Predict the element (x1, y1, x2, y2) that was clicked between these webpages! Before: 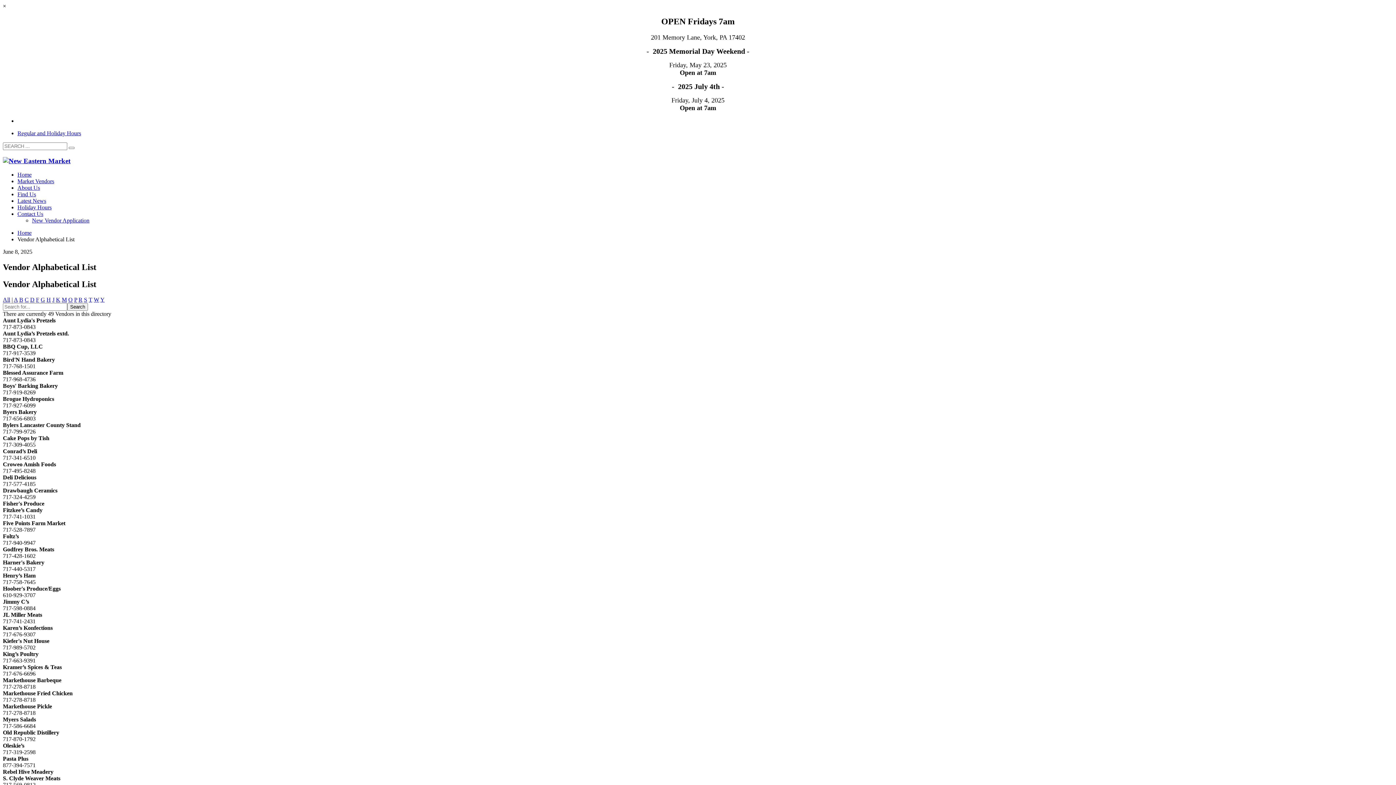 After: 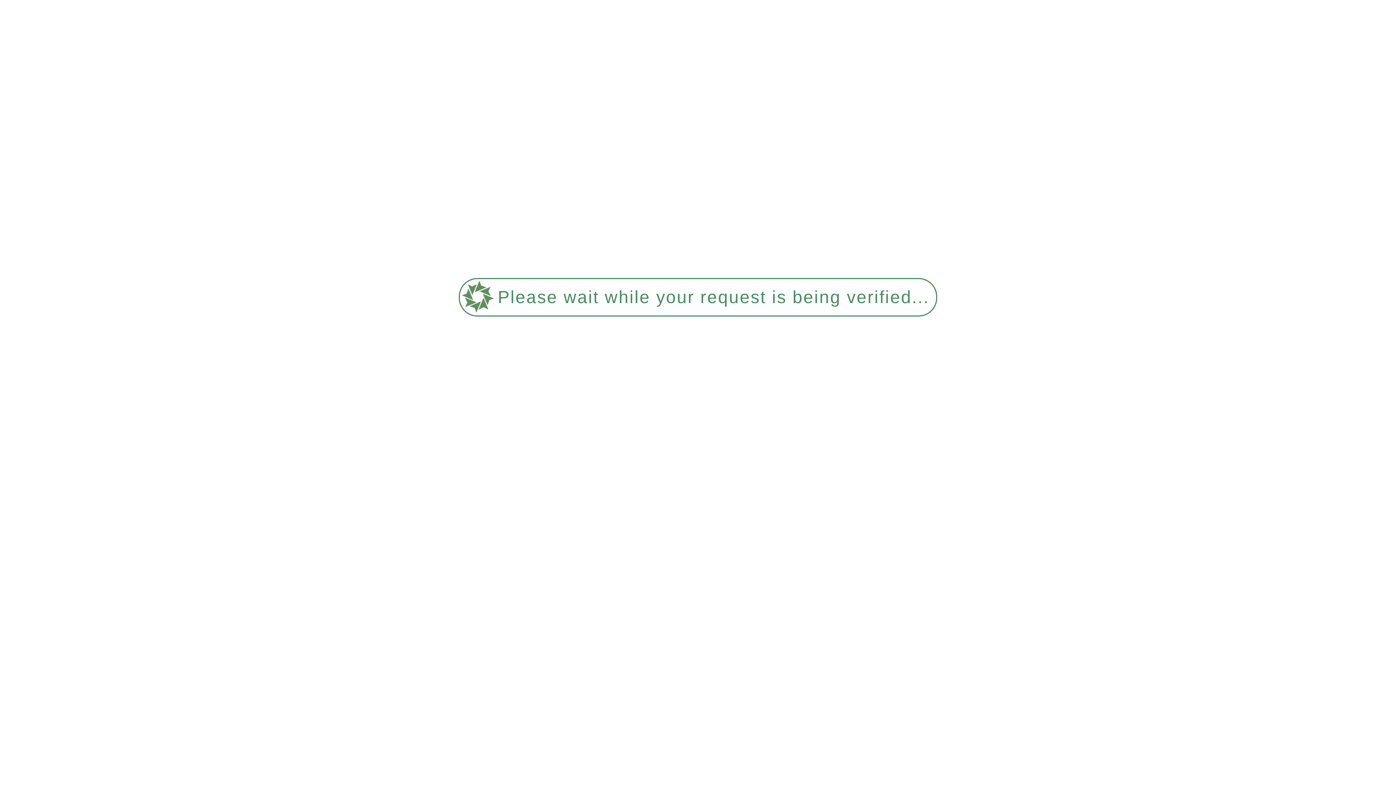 Action: label: Market Vendors bbox: (17, 178, 54, 184)